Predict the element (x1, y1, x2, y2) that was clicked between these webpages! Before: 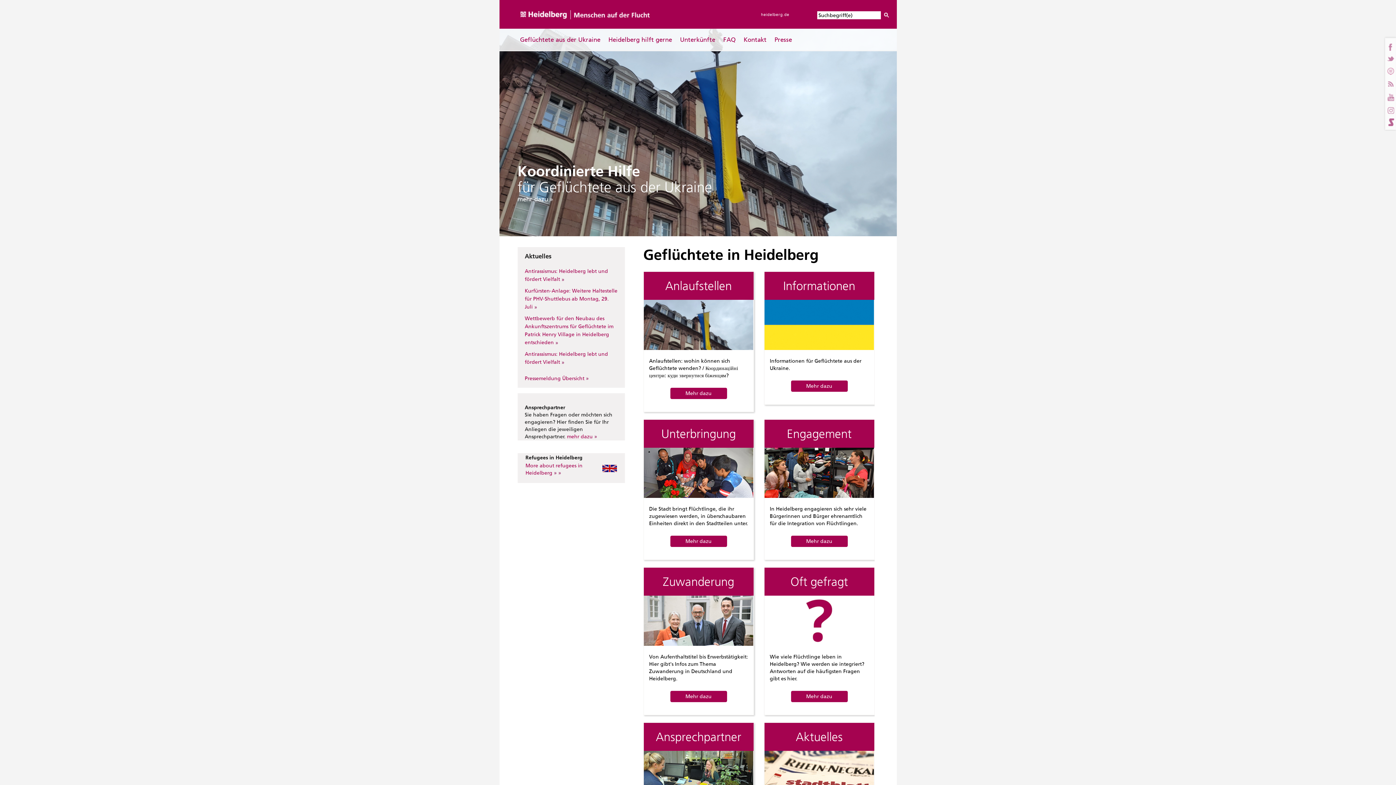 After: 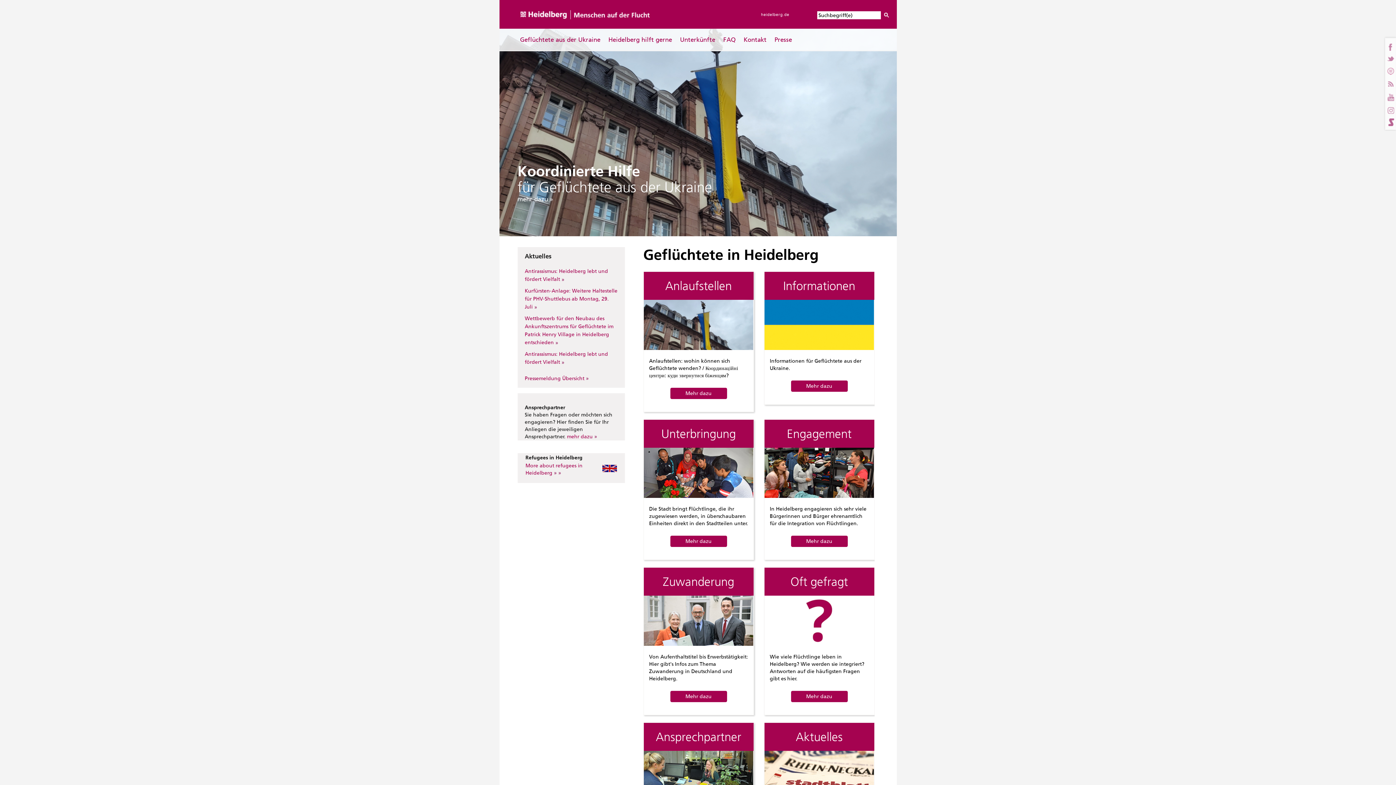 Action: bbox: (509, 24, 657, 30)